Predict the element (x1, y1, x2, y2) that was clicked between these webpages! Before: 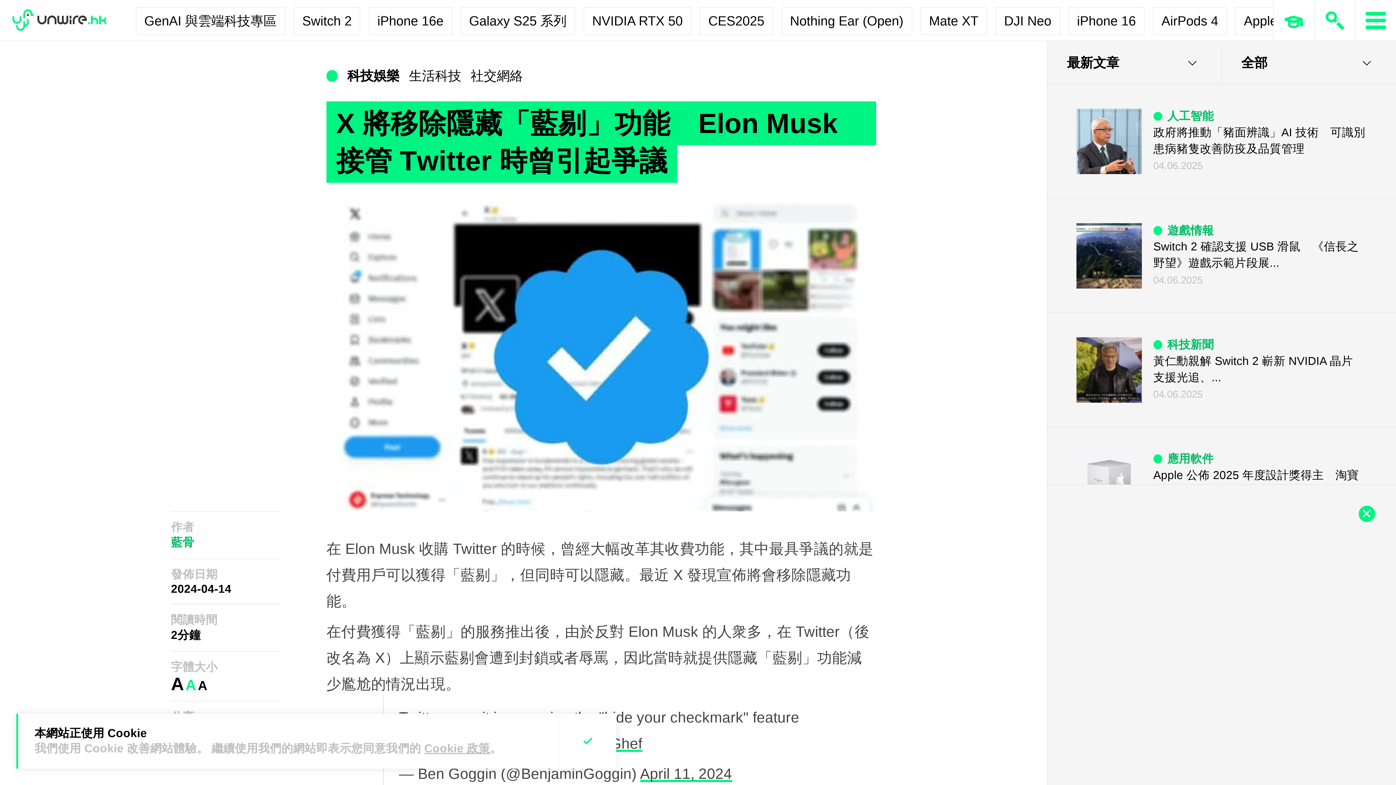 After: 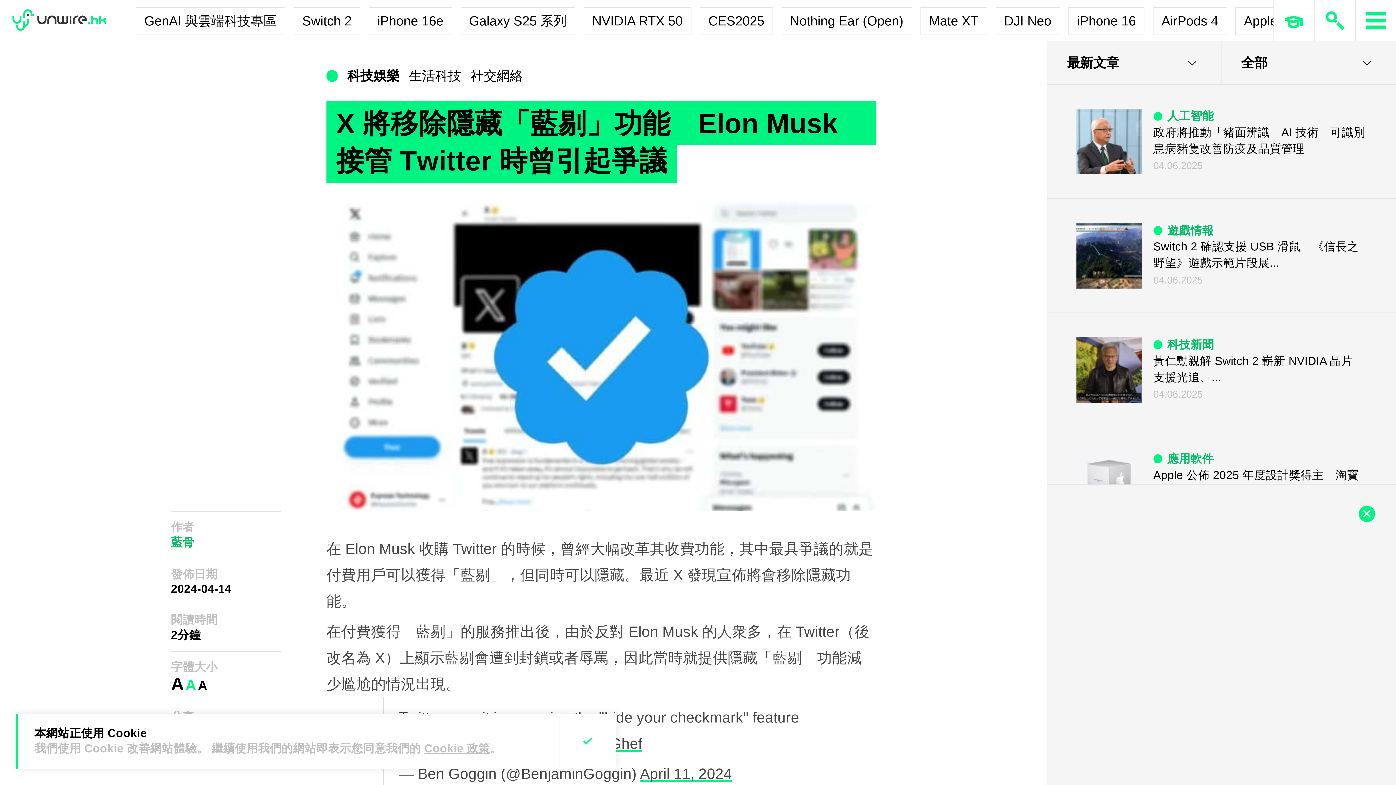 Action: label: A bbox: (185, 678, 196, 692)